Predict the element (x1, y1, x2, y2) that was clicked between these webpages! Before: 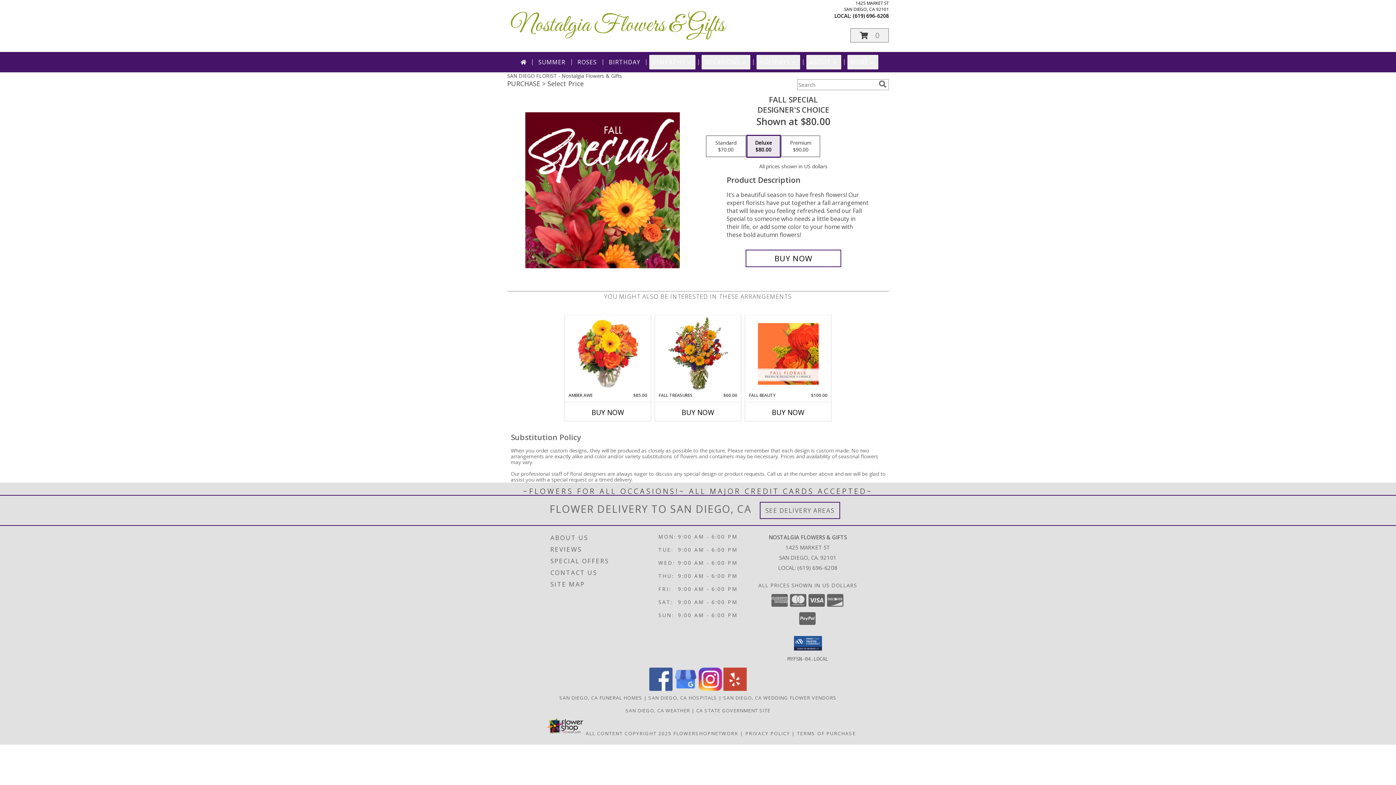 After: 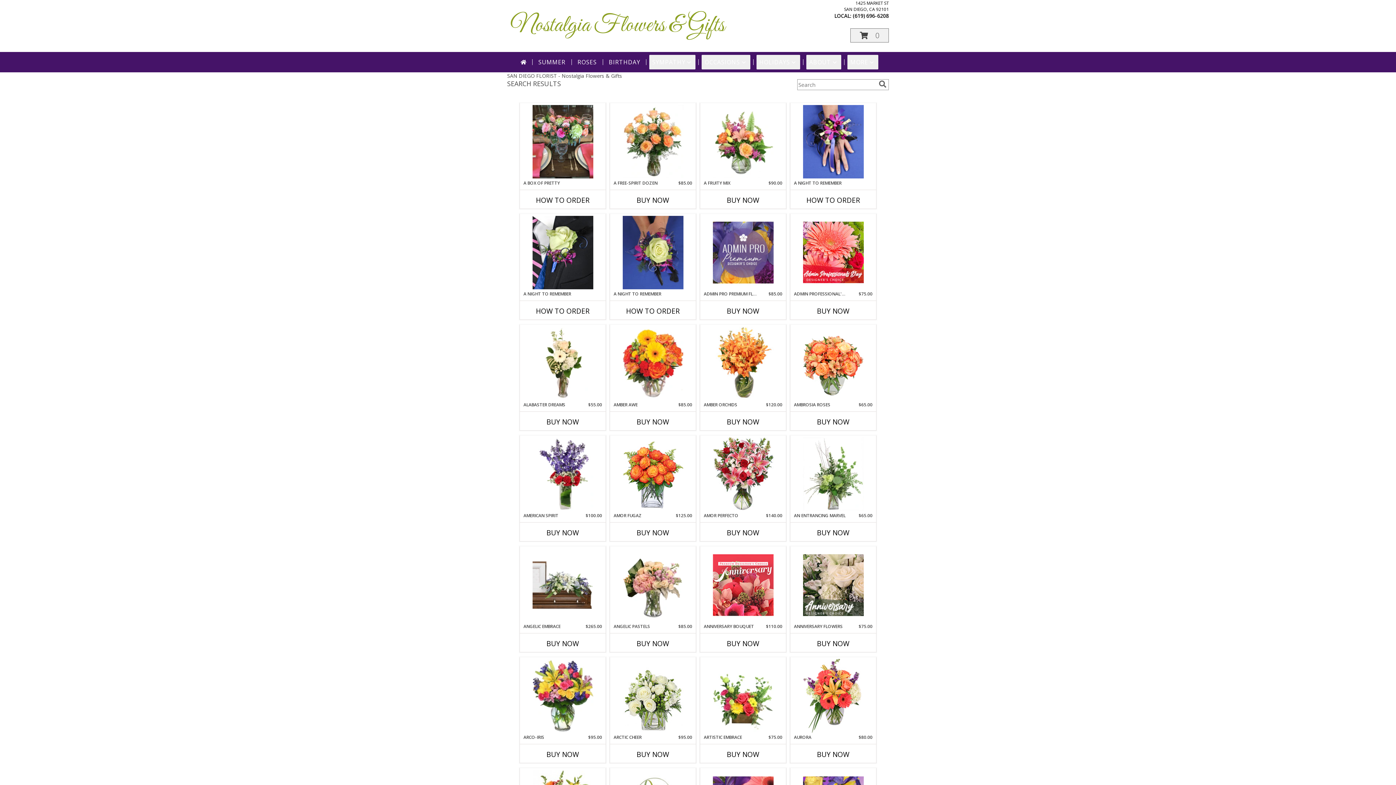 Action: label: search bbox: (877, 80, 888, 88)